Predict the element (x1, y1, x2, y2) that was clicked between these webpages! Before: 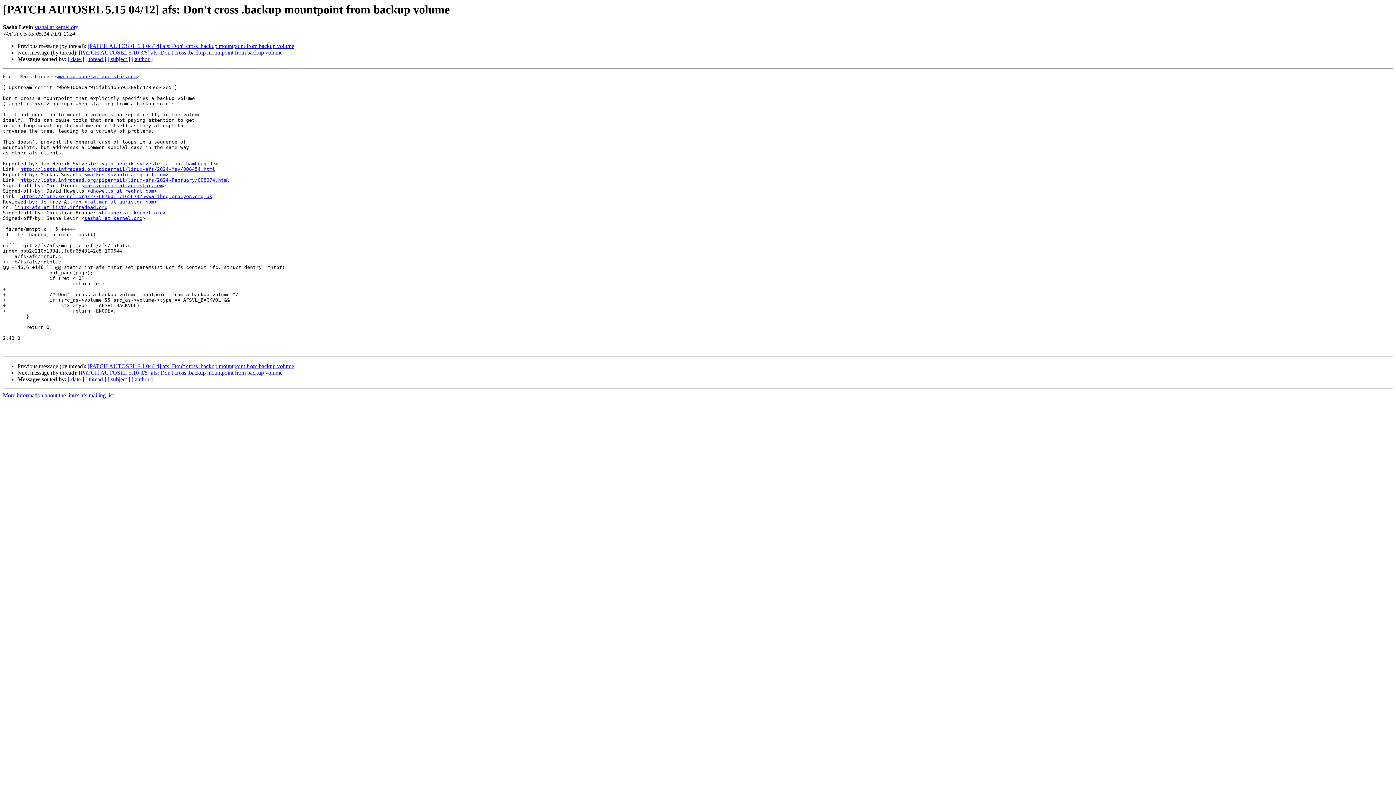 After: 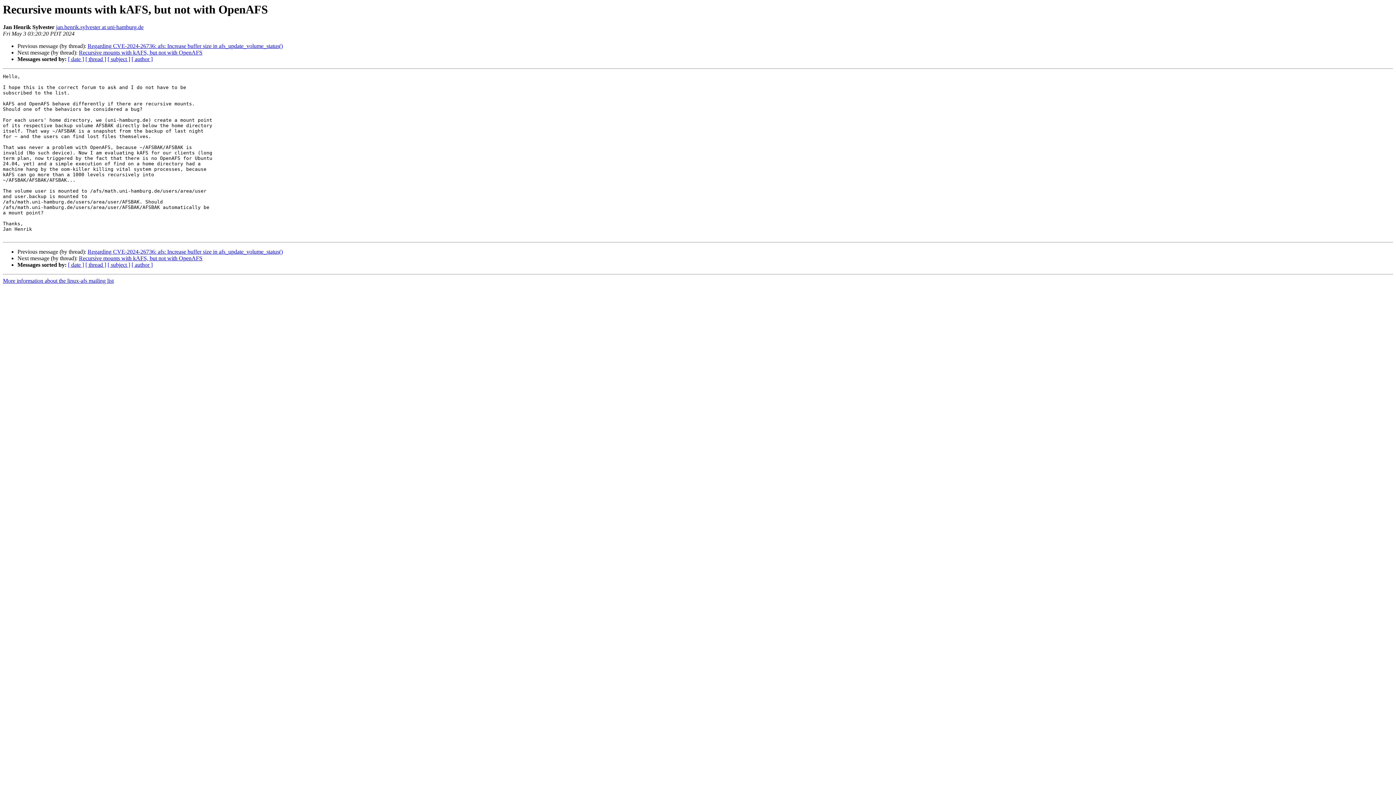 Action: label: http://lists.infradead.org/pipermail/linux-afs/2024-May/008454.html bbox: (20, 166, 215, 172)